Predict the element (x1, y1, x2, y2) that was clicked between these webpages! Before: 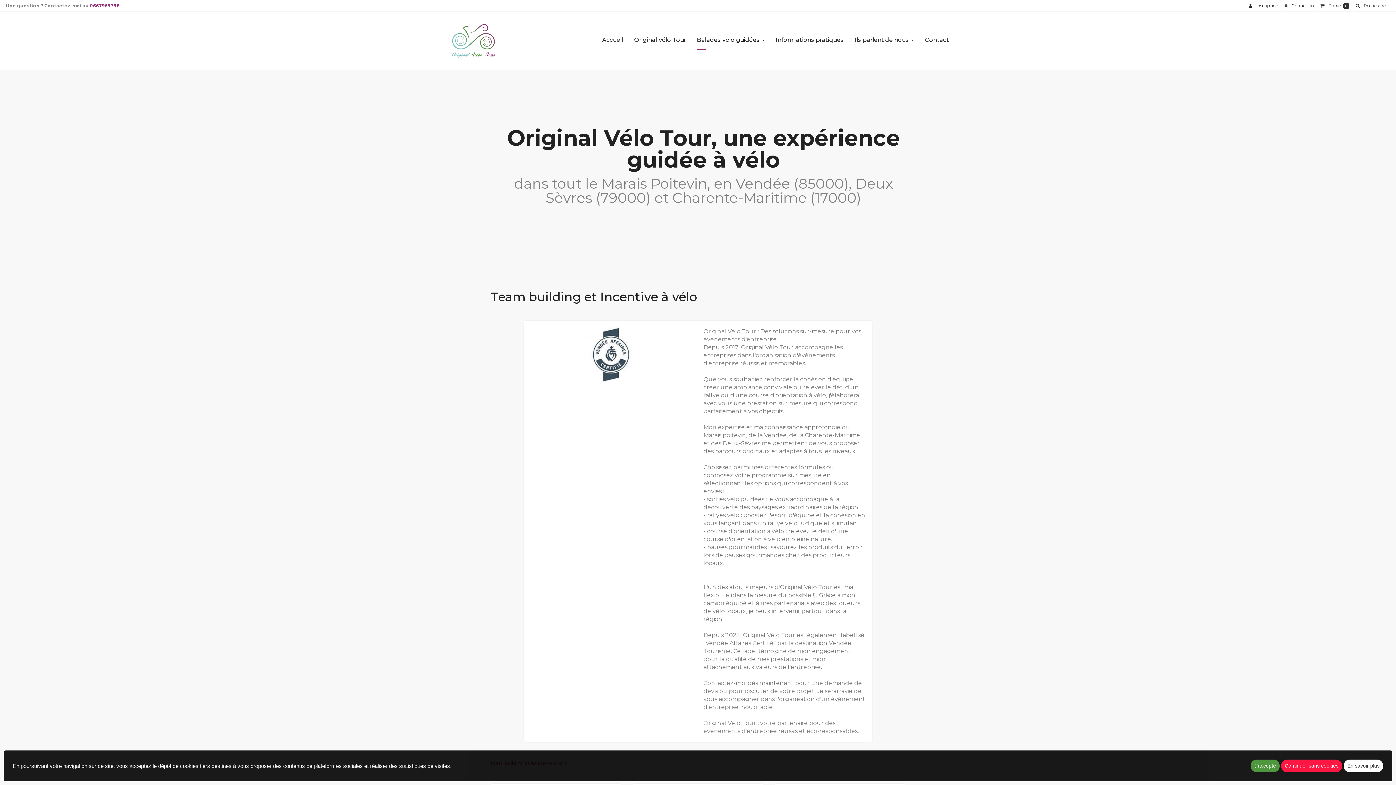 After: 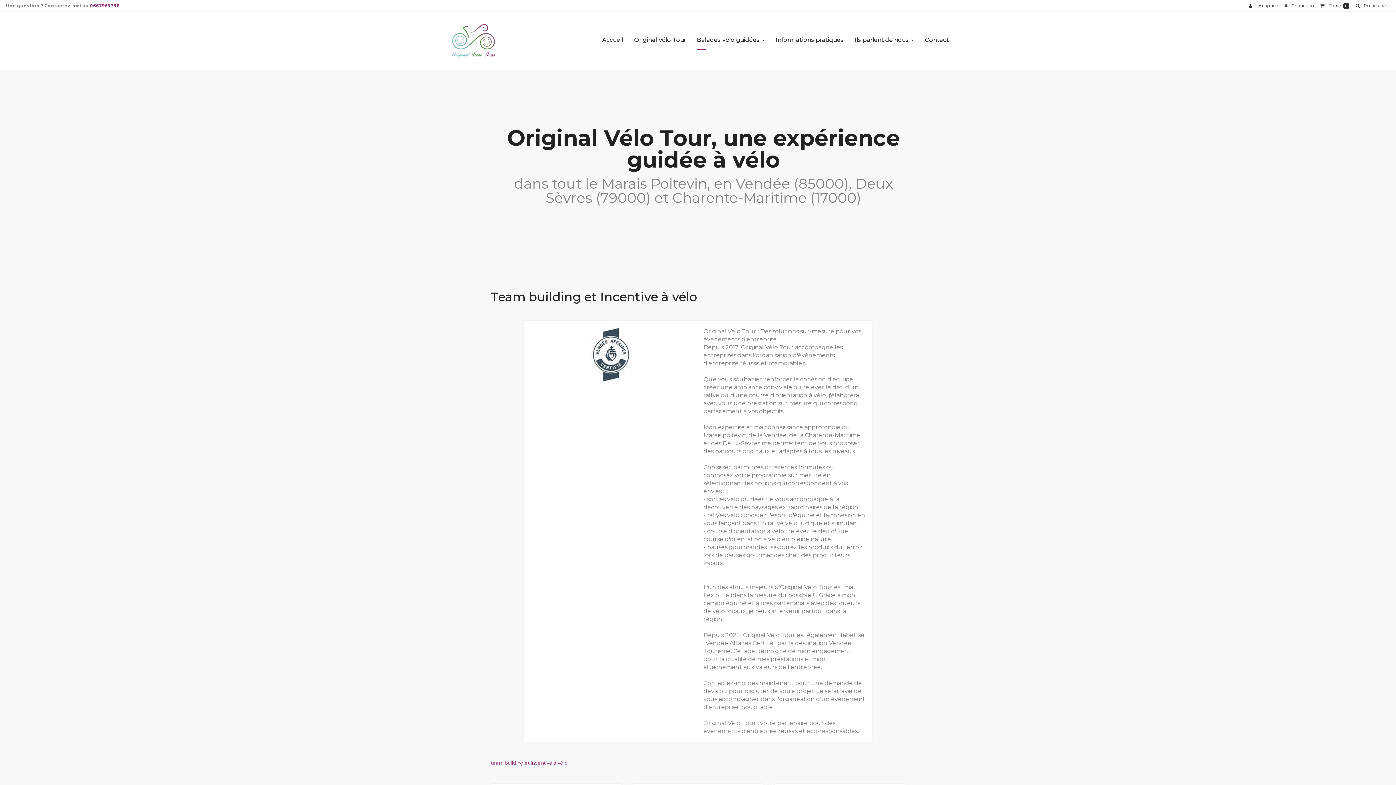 Action: bbox: (1281, 760, 1342, 772) label: Continuer sans cookies